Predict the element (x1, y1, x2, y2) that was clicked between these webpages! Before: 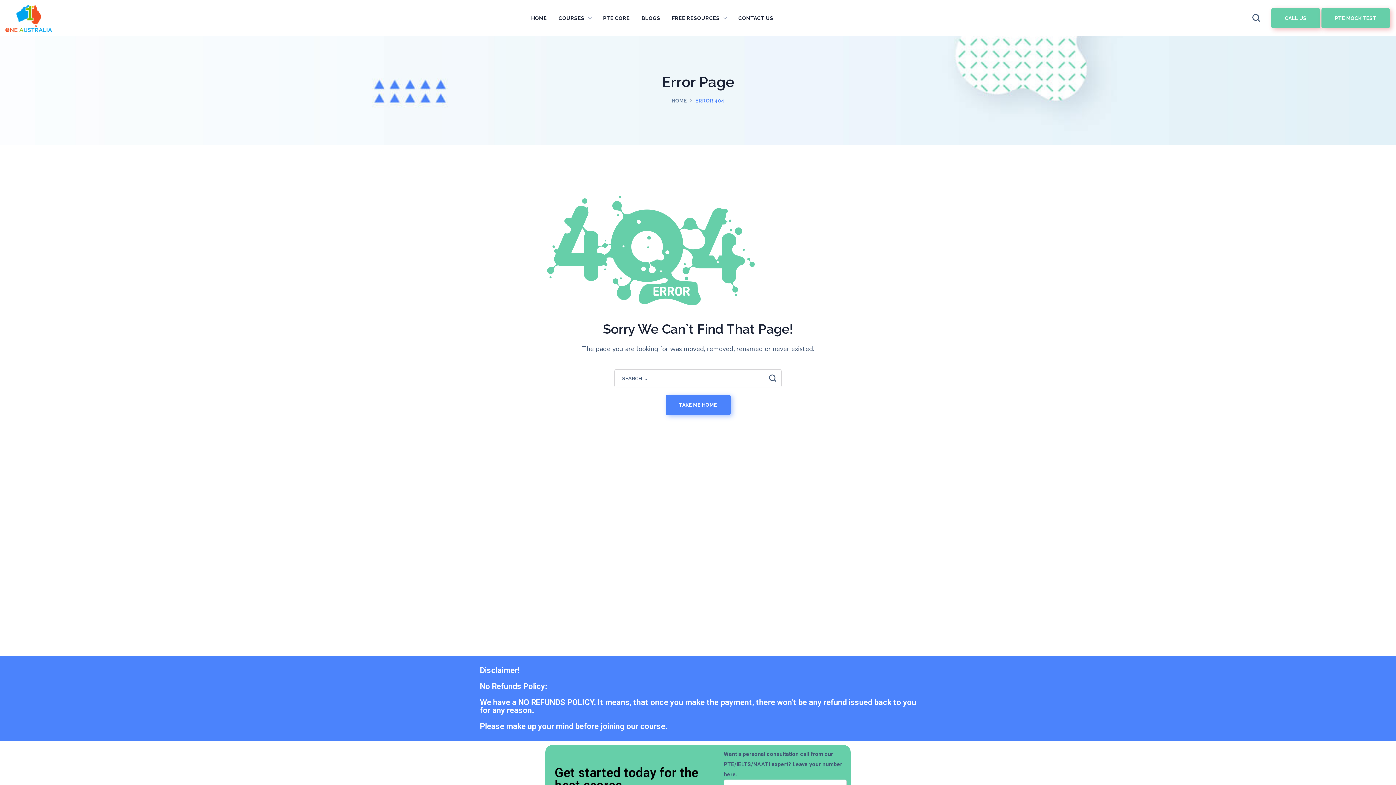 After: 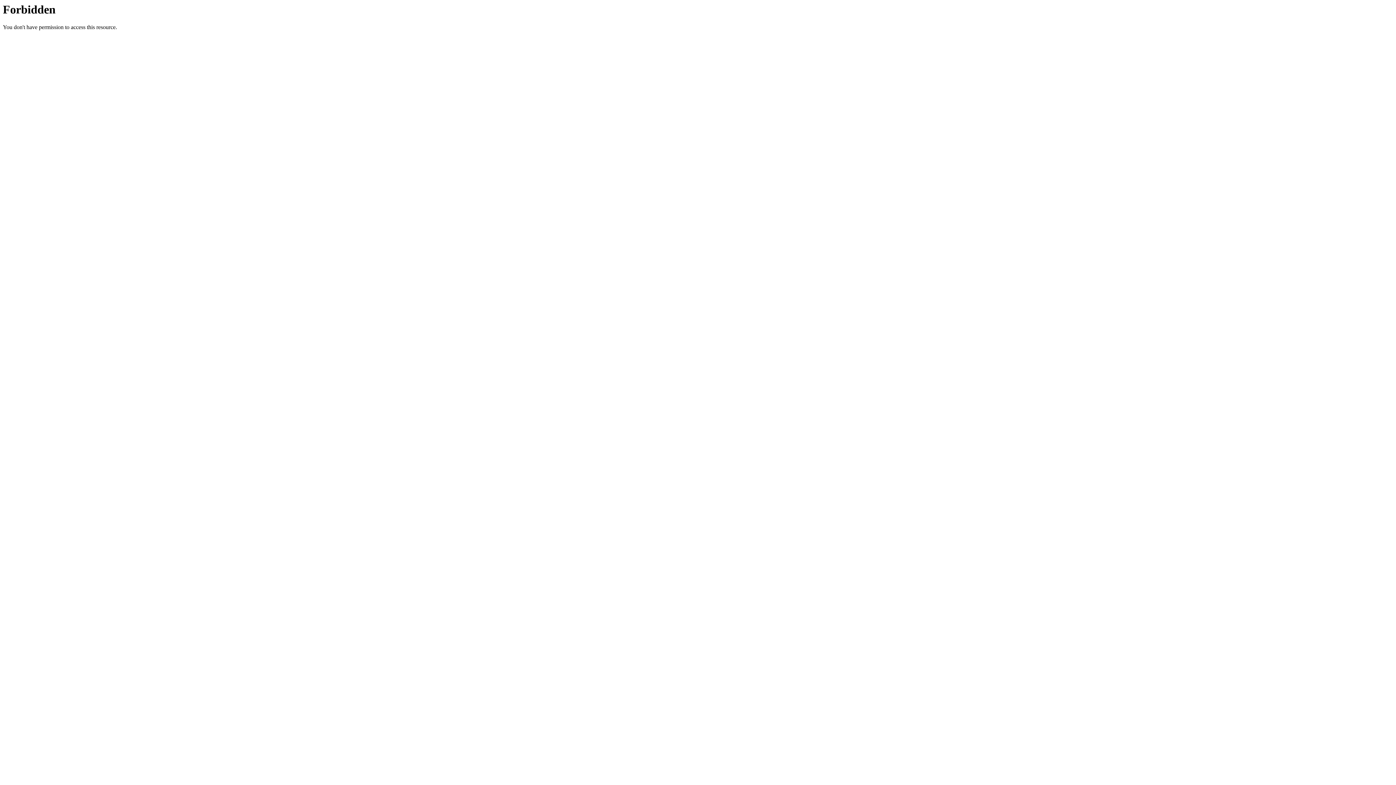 Action: label: PTE MOCK TEST bbox: (1321, 8, 1390, 28)